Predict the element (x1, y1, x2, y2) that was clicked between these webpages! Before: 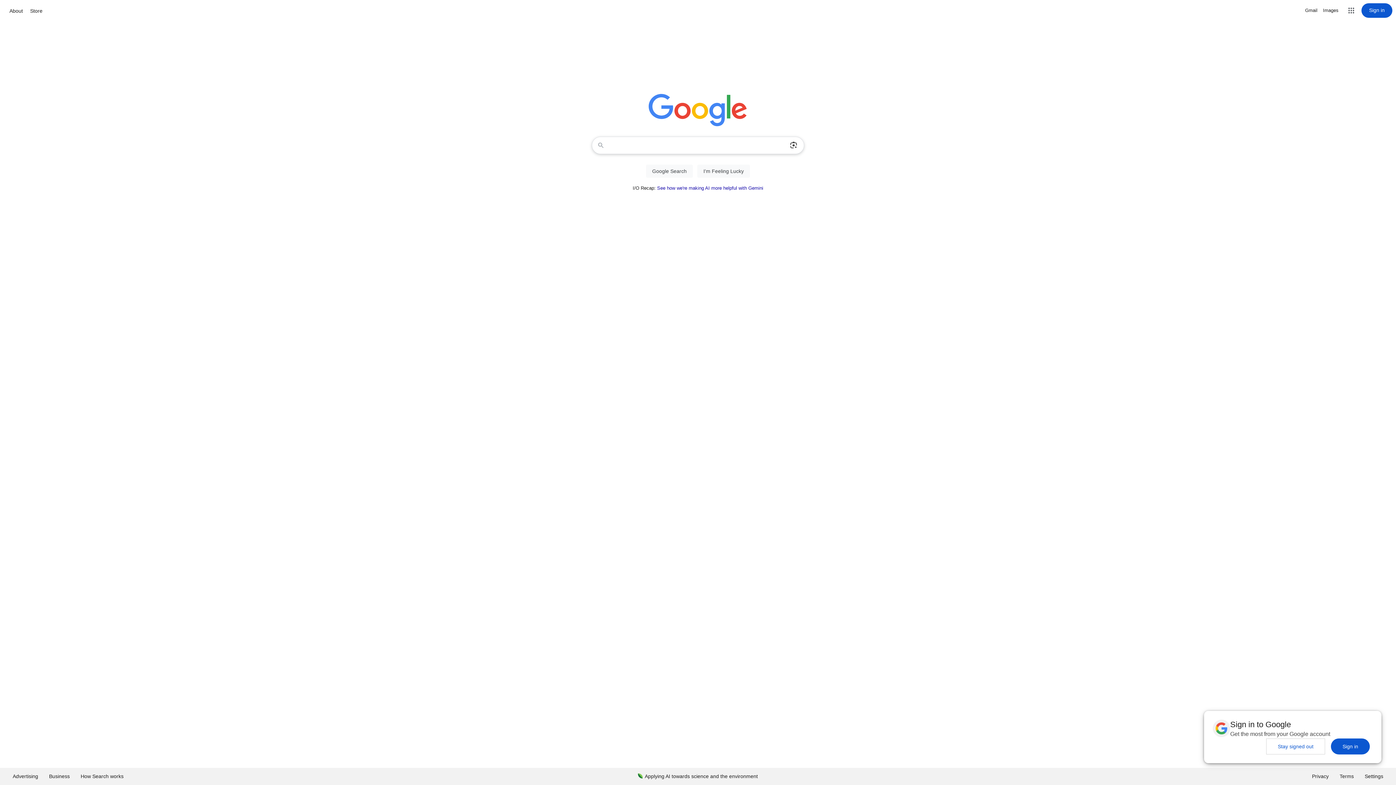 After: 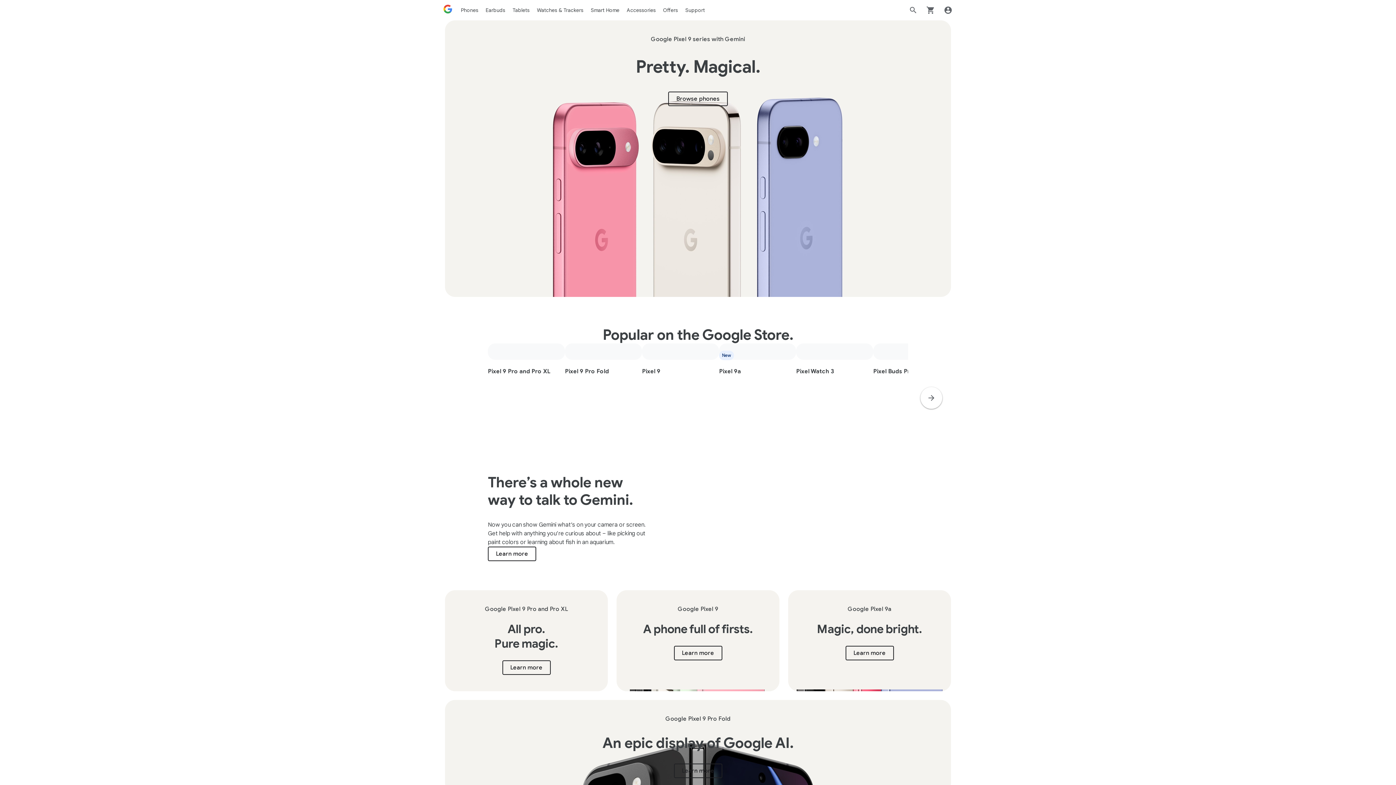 Action: label: Store bbox: (28, 6, 44, 15)